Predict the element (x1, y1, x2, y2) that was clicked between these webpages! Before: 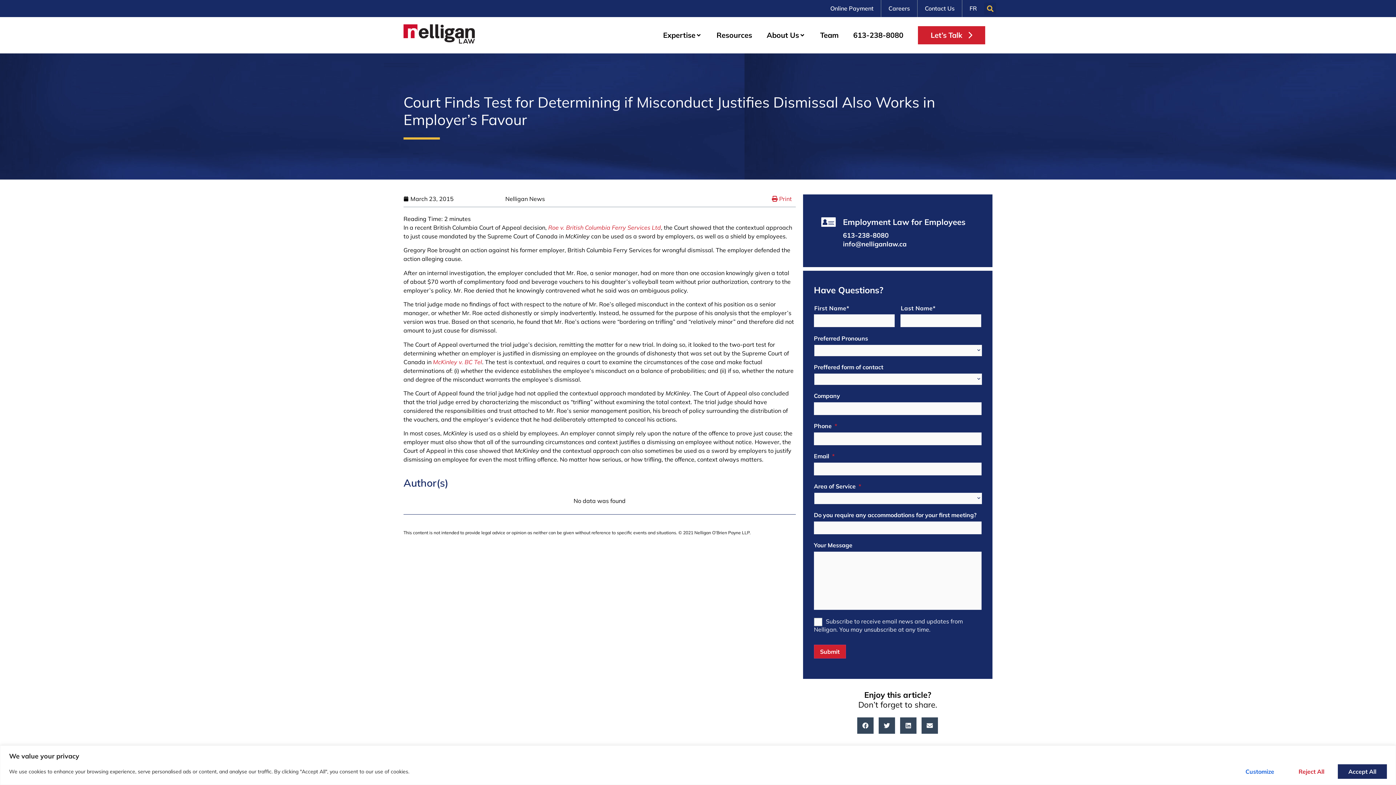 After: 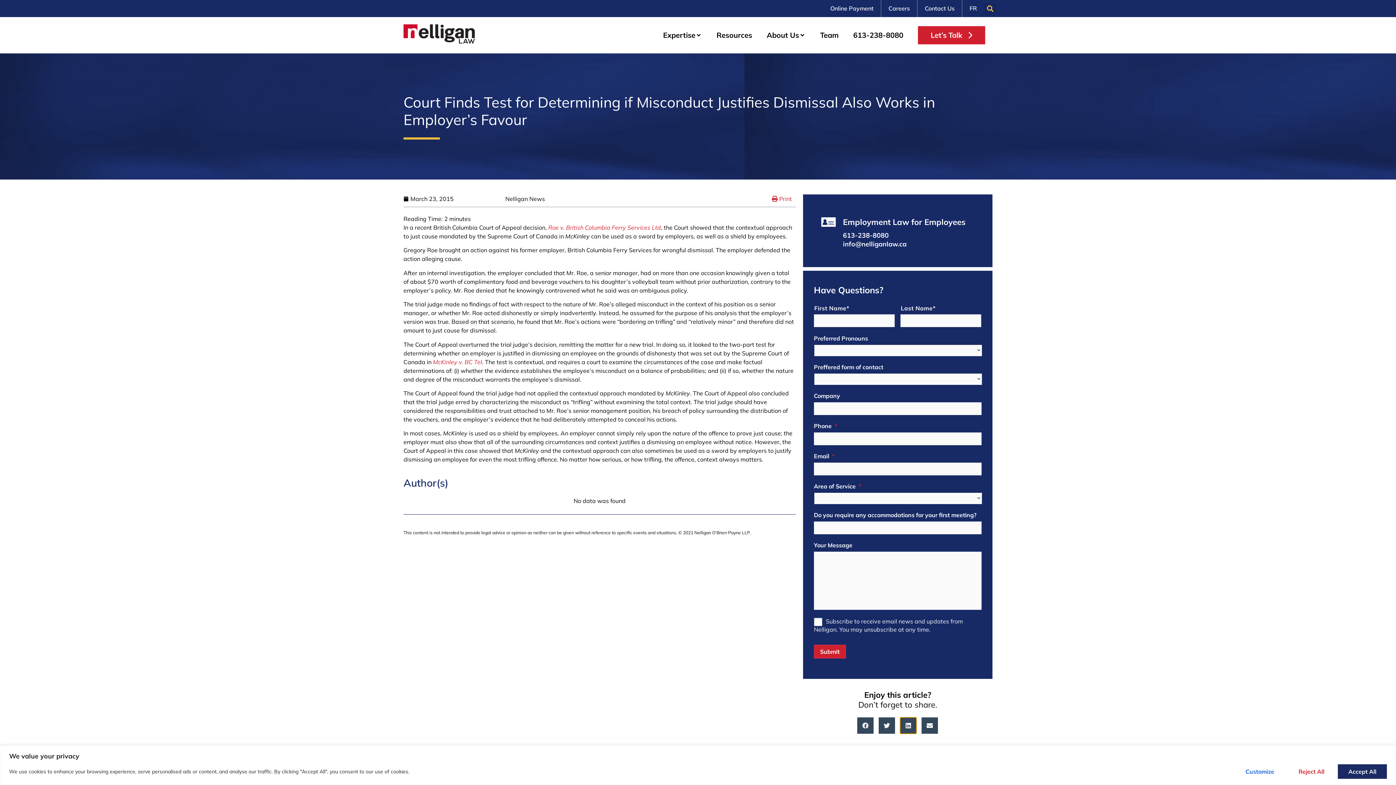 Action: label: Share on linkedin bbox: (900, 717, 916, 734)